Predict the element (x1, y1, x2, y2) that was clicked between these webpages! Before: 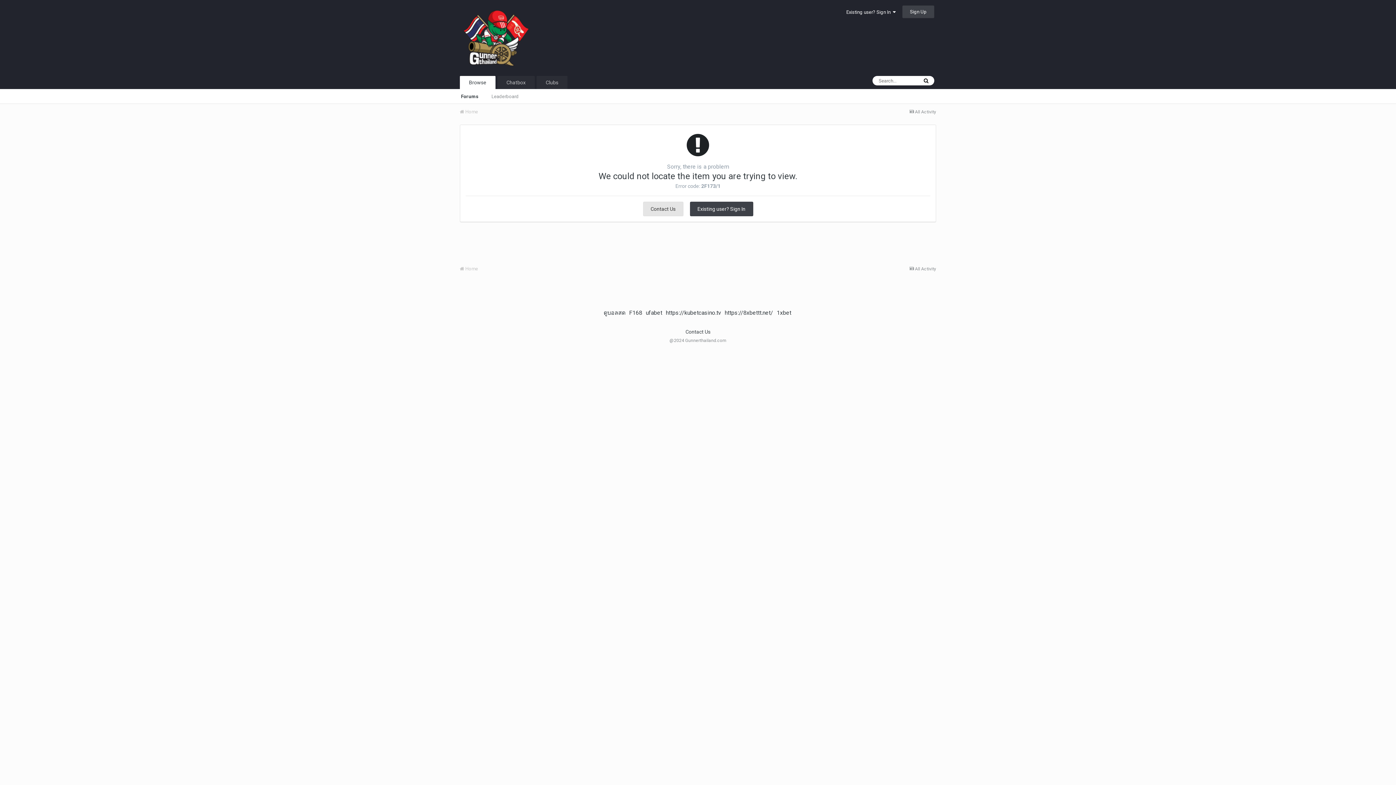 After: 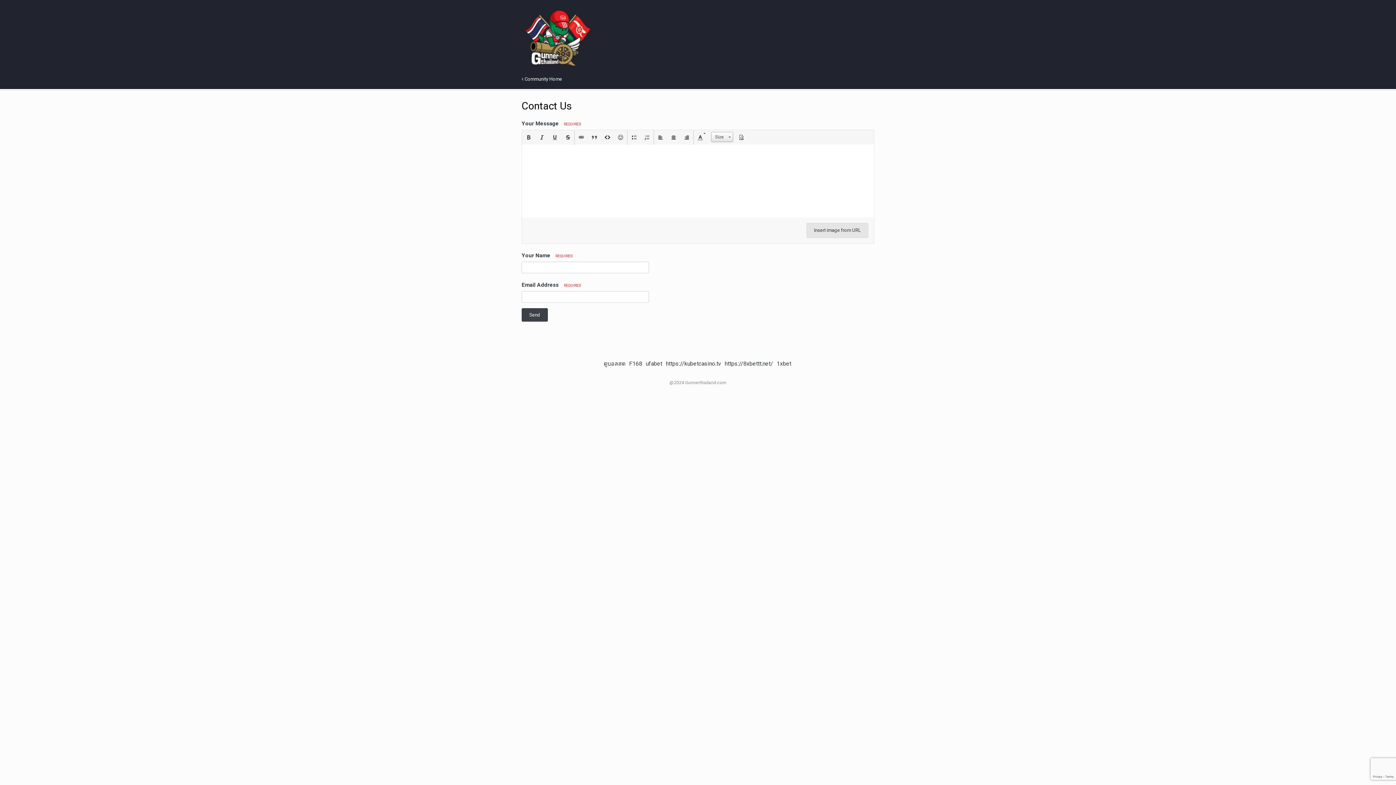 Action: label: Contact Us bbox: (643, 201, 683, 216)